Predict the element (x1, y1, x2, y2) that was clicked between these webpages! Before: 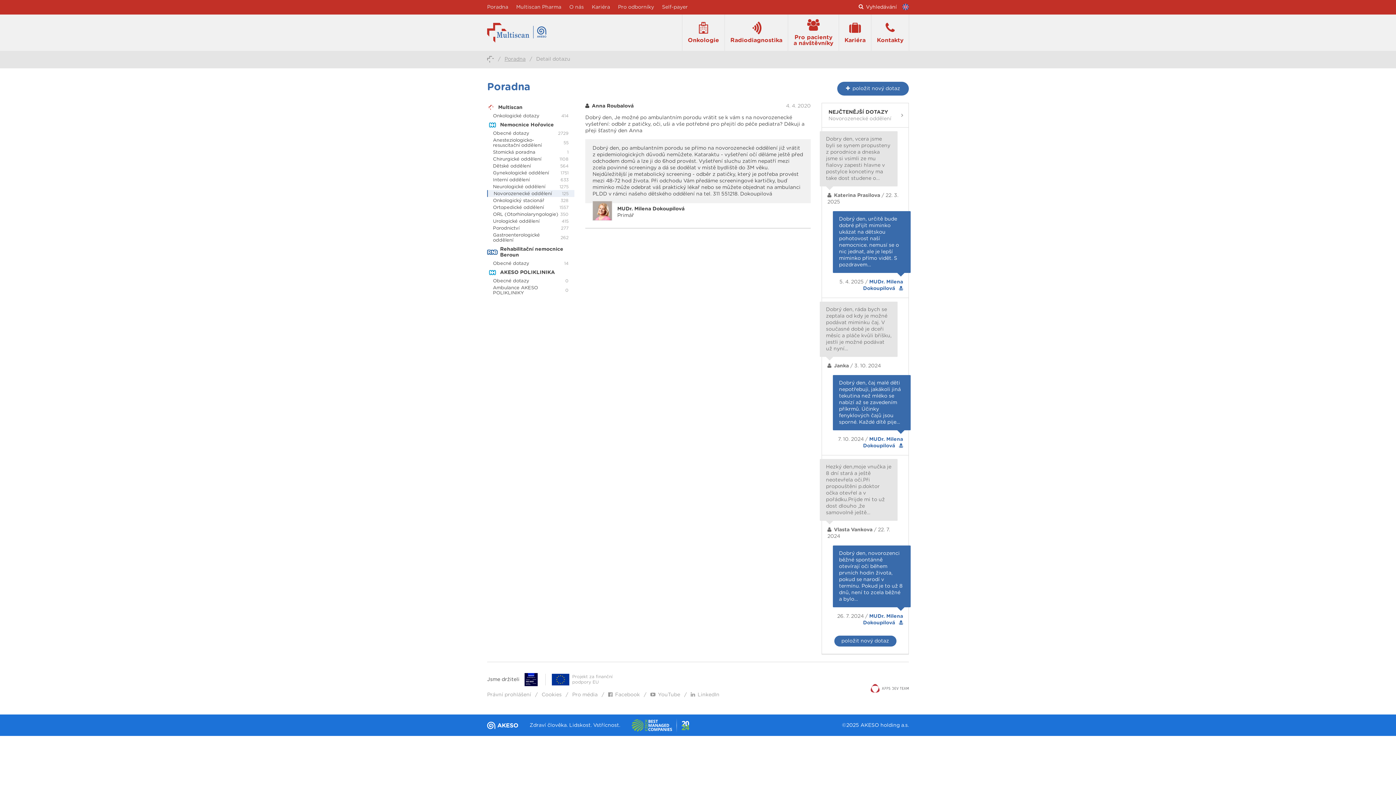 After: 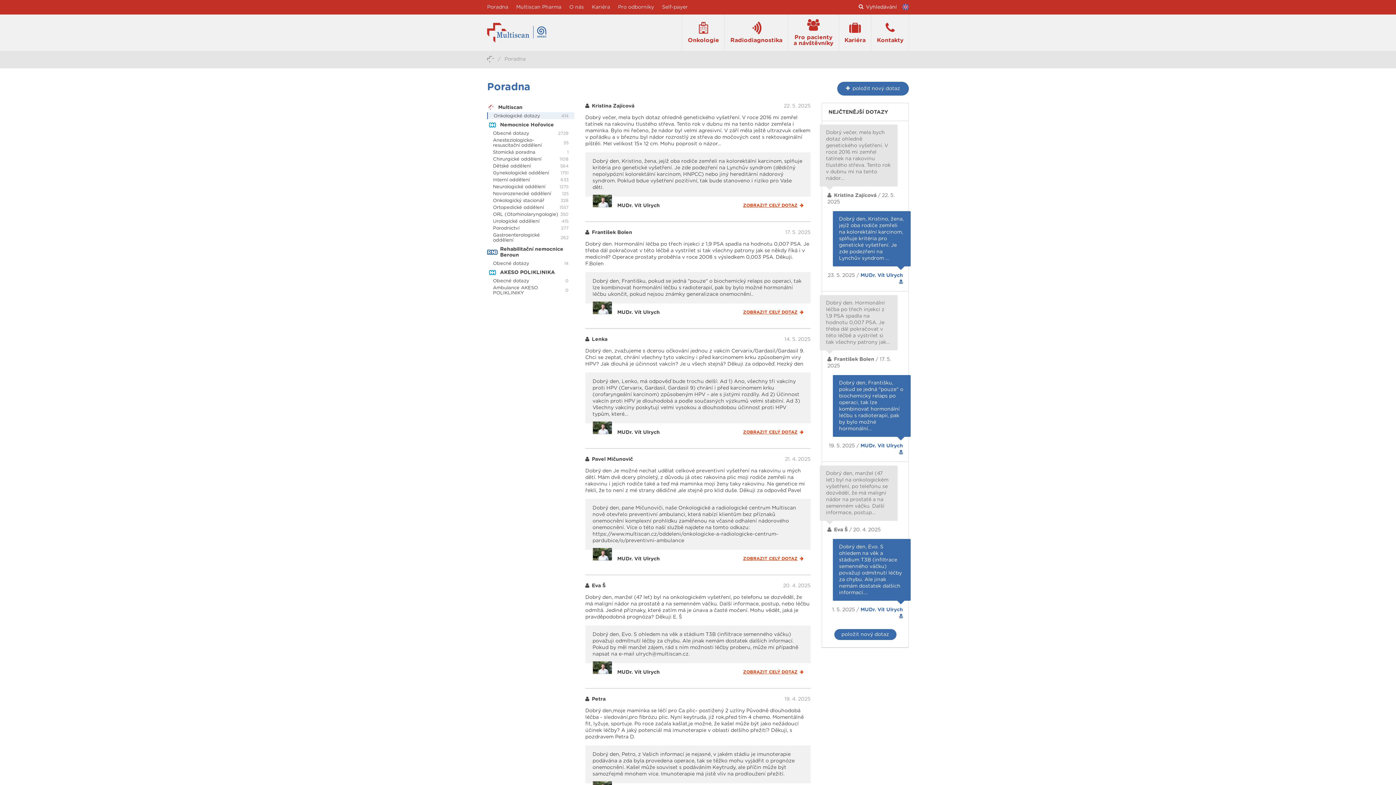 Action: bbox: (487, 0, 508, 14) label: Poradna